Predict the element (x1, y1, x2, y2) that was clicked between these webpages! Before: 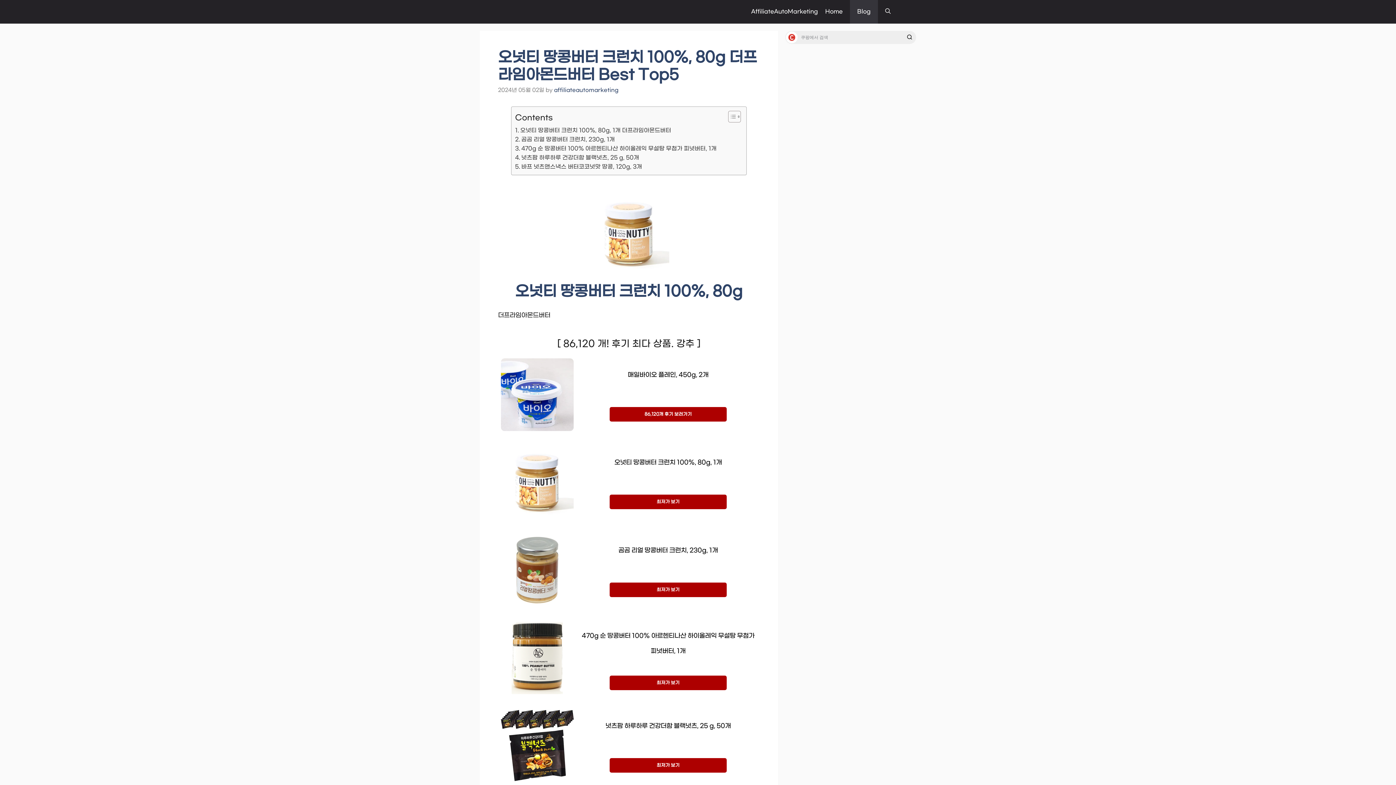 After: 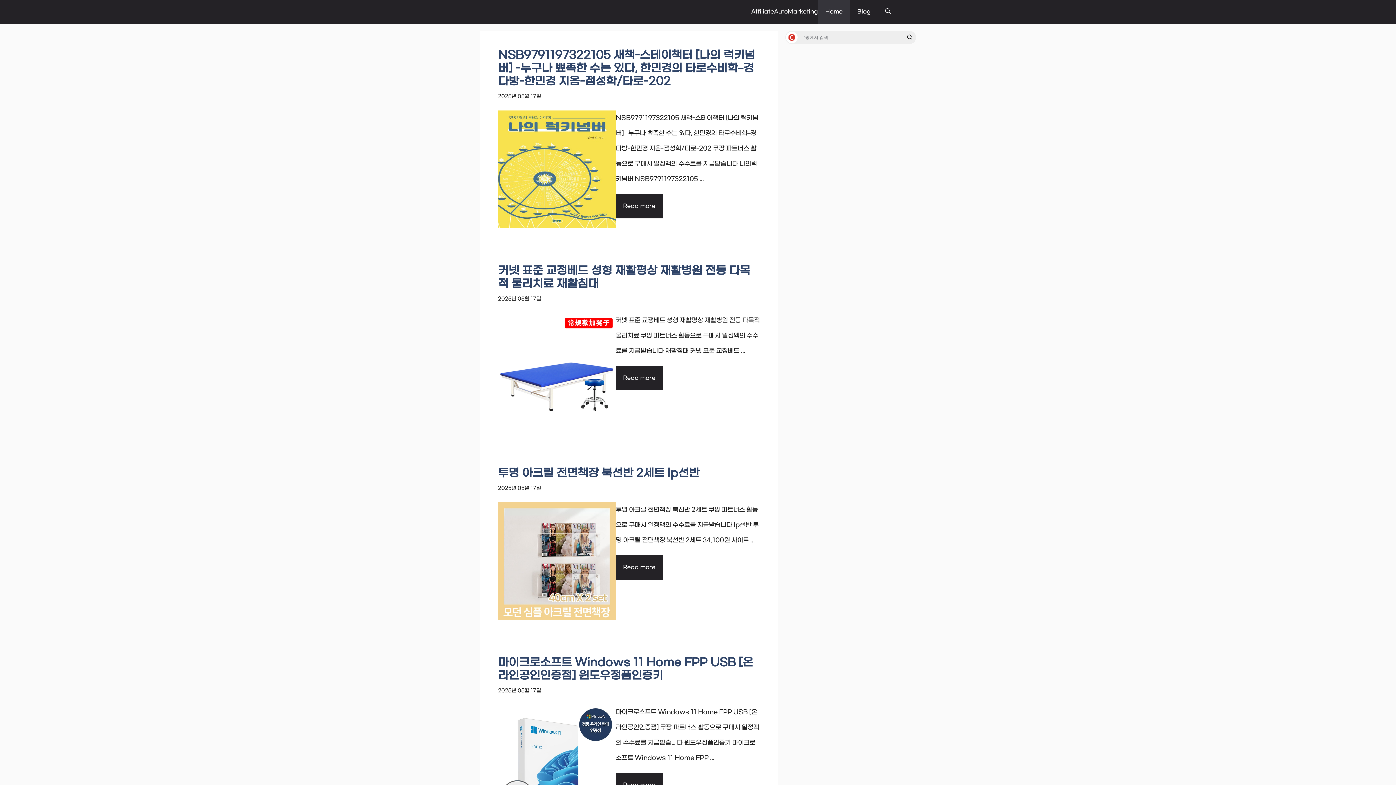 Action: bbox: (751, 0, 818, 23) label: AffiliateAutoMarketing